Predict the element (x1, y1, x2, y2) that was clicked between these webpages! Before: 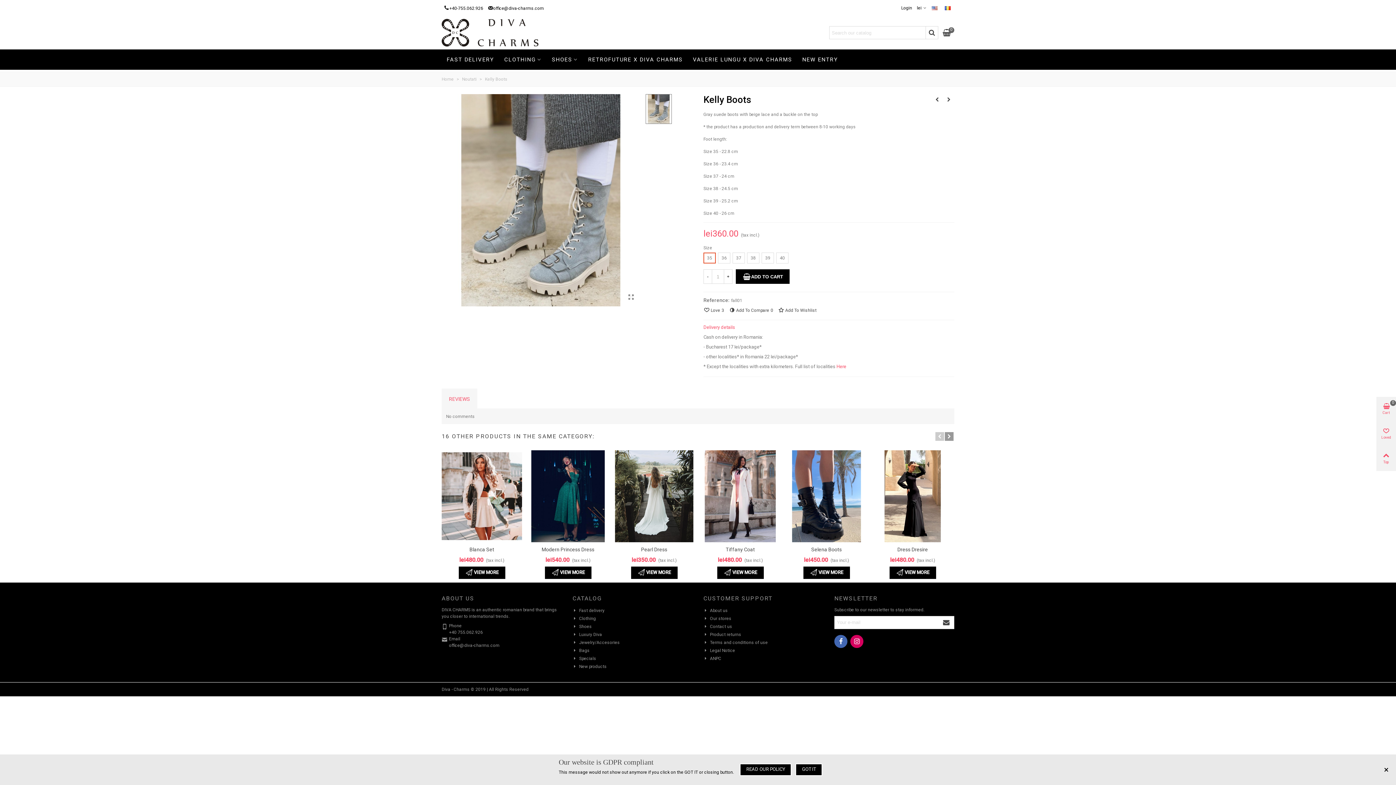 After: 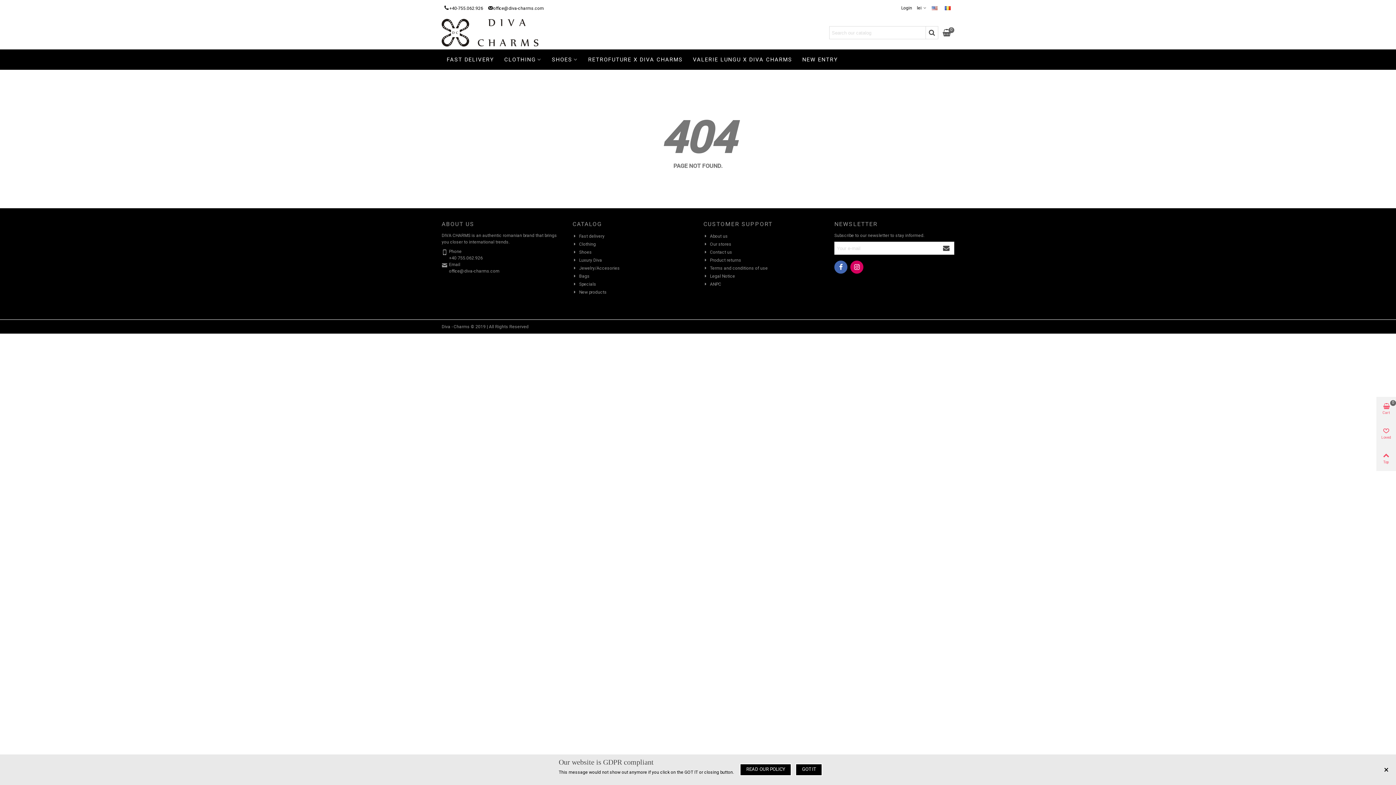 Action: label: Bags bbox: (572, 646, 692, 654)